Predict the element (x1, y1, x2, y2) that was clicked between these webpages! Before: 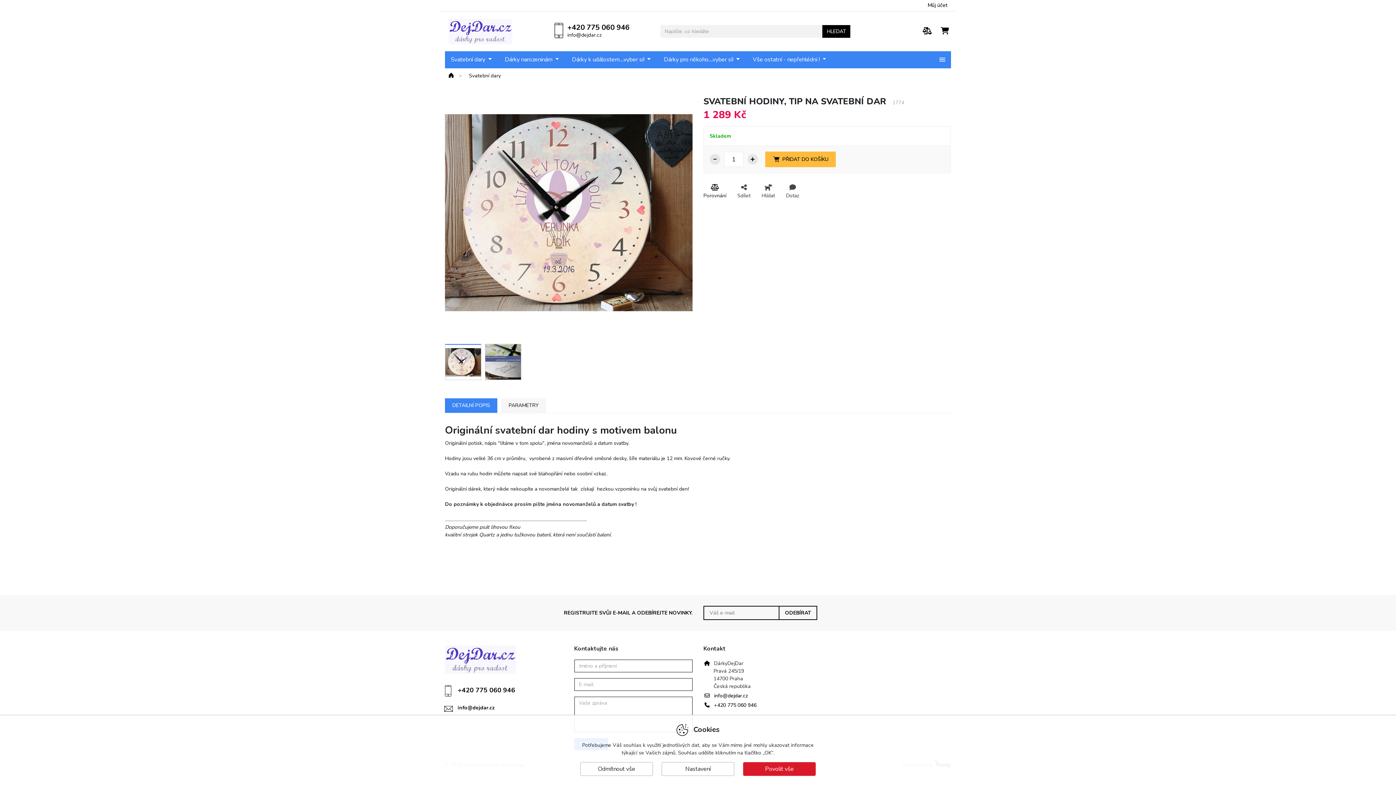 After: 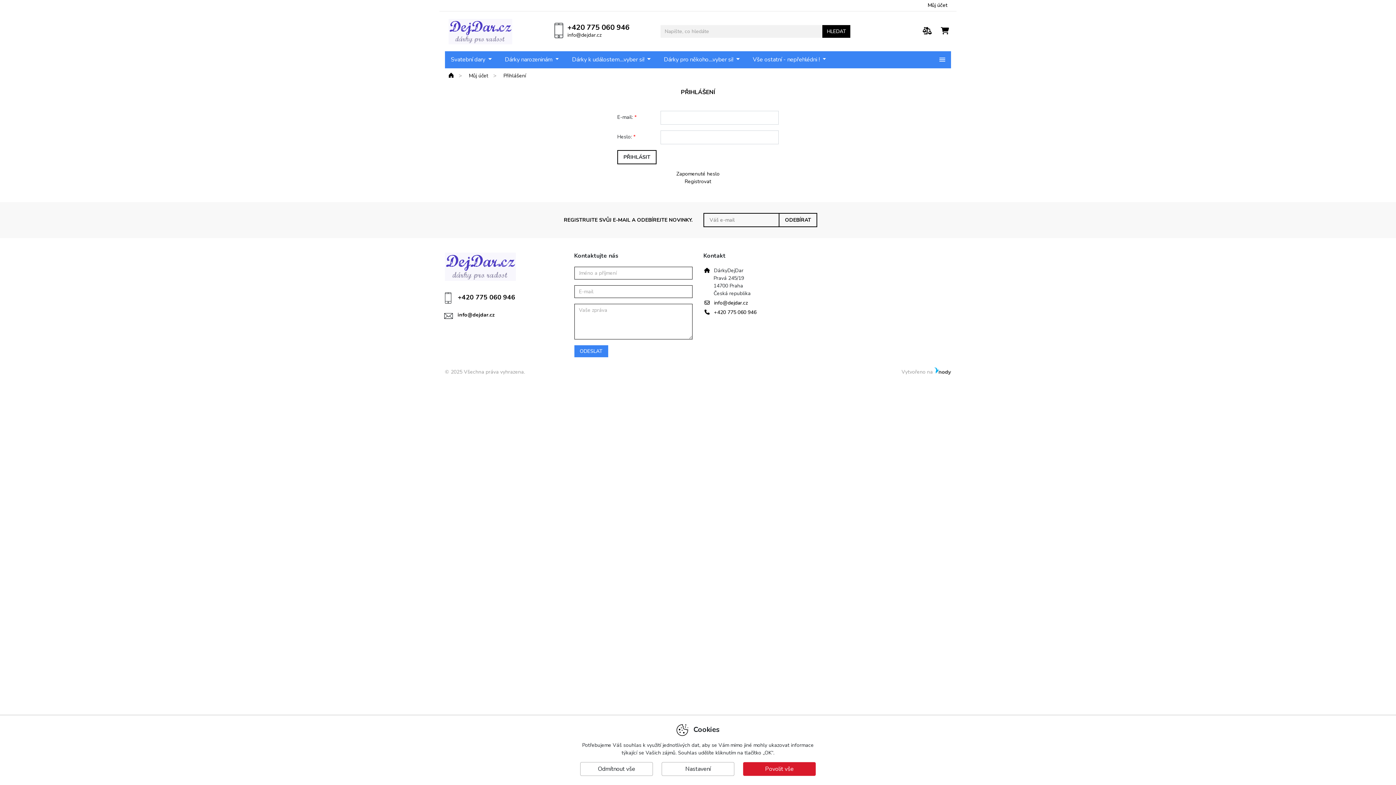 Action: bbox: (924, 1, 951, 8) label: Můj účet